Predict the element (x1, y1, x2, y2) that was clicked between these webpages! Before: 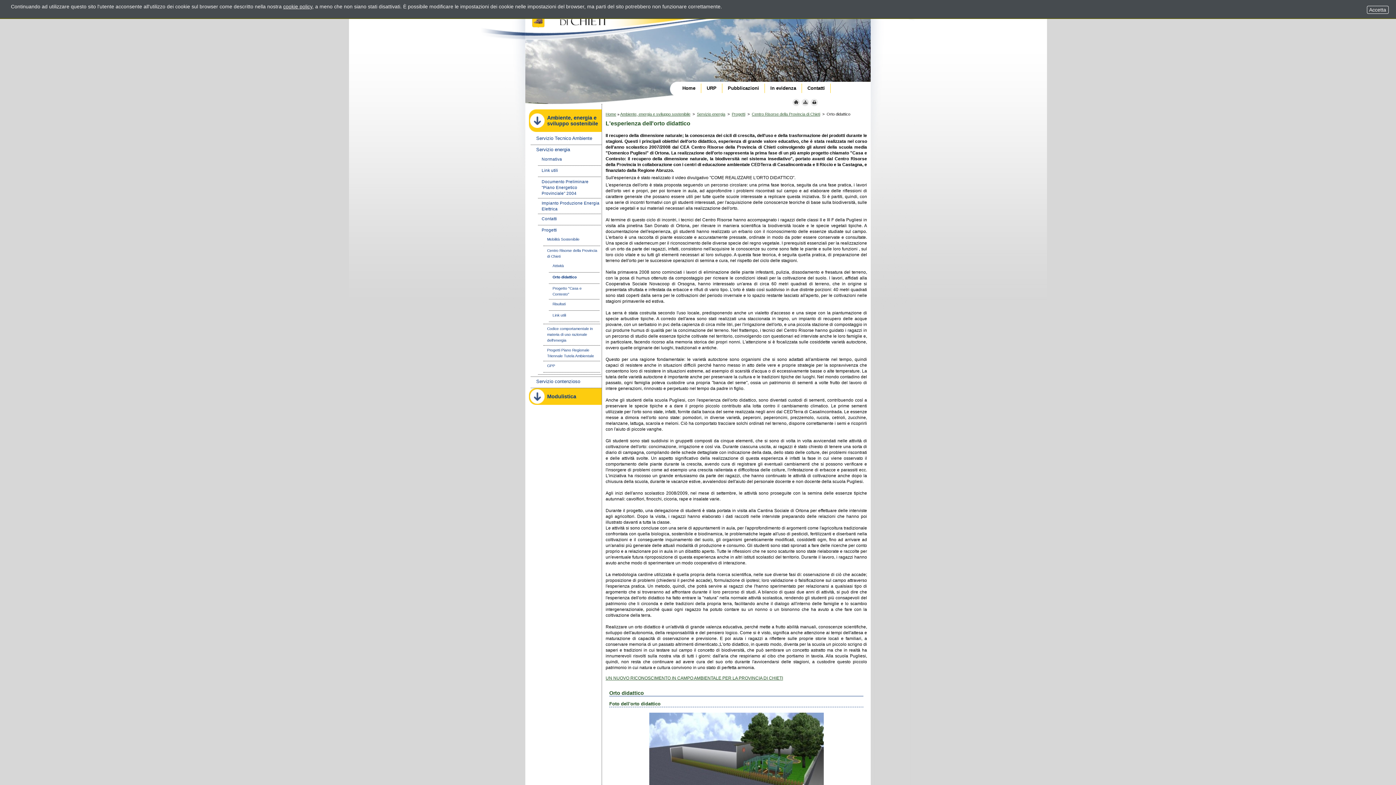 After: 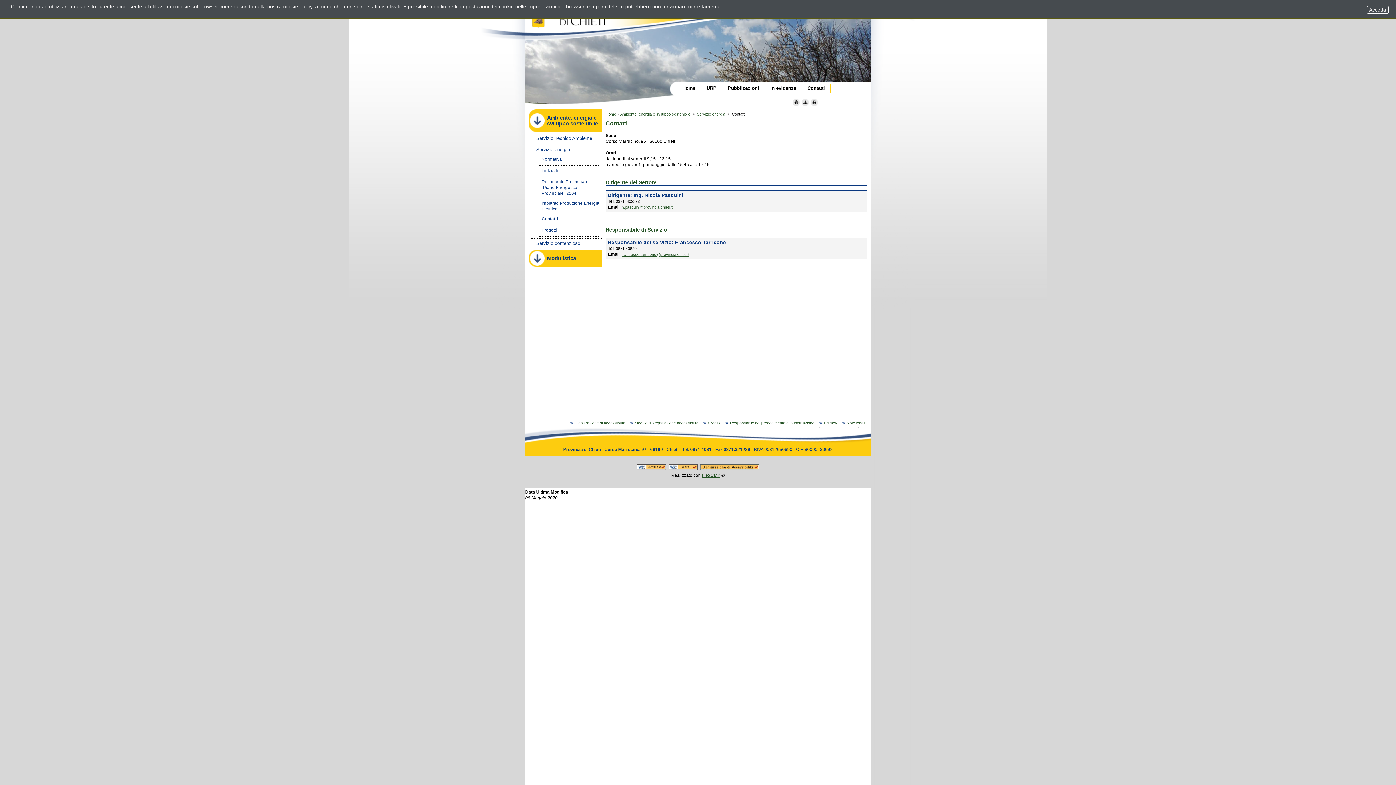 Action: label: Contatti bbox: (541, 216, 557, 221)